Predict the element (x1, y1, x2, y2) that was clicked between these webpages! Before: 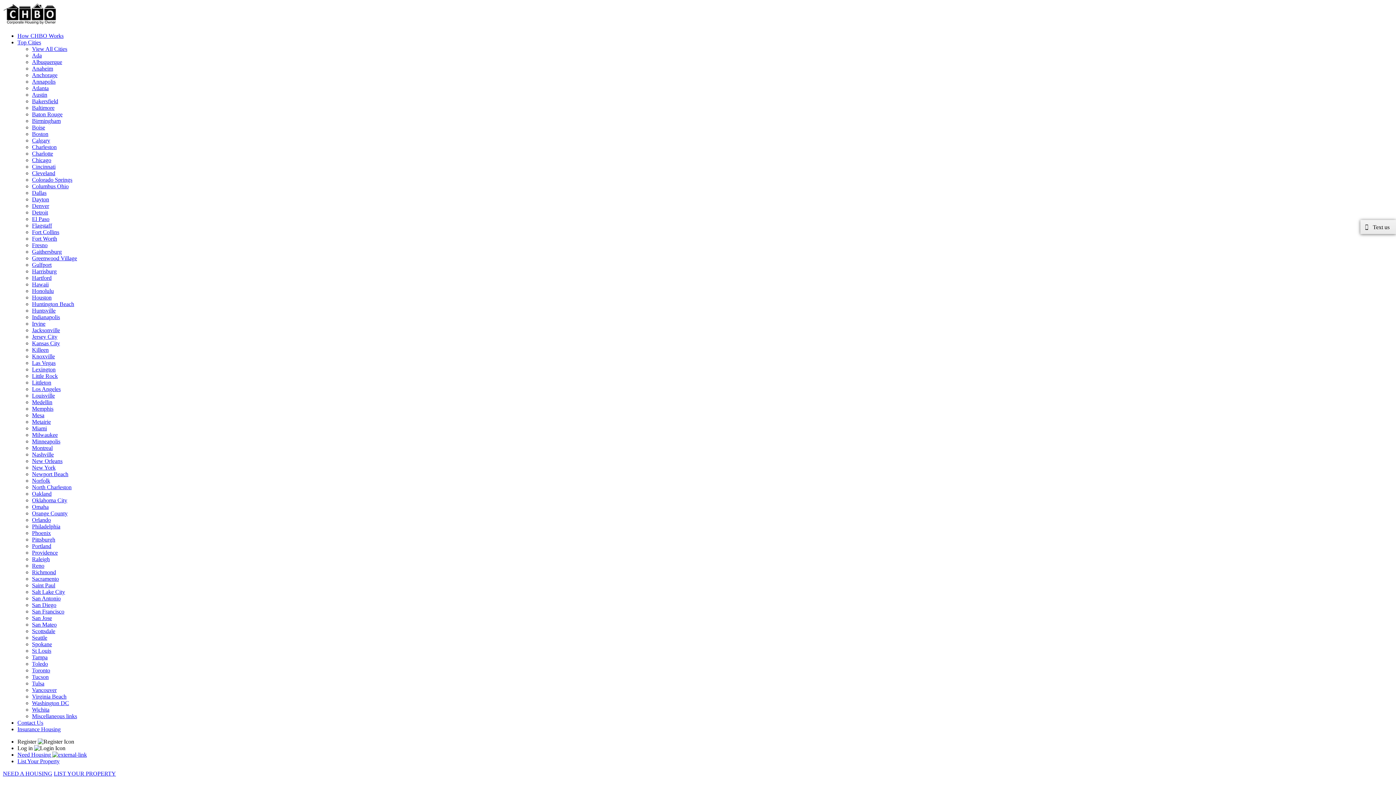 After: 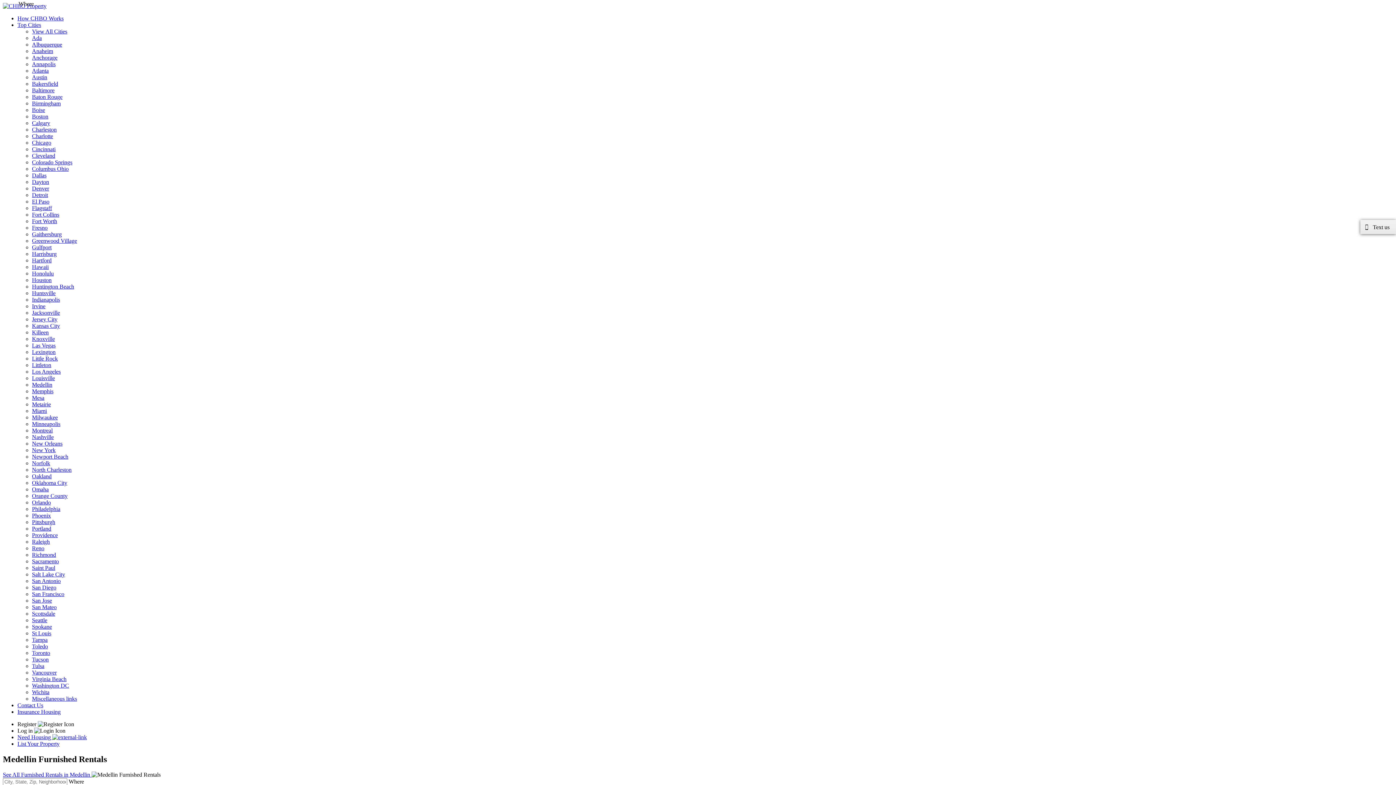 Action: label: Medellin bbox: (32, 399, 52, 405)